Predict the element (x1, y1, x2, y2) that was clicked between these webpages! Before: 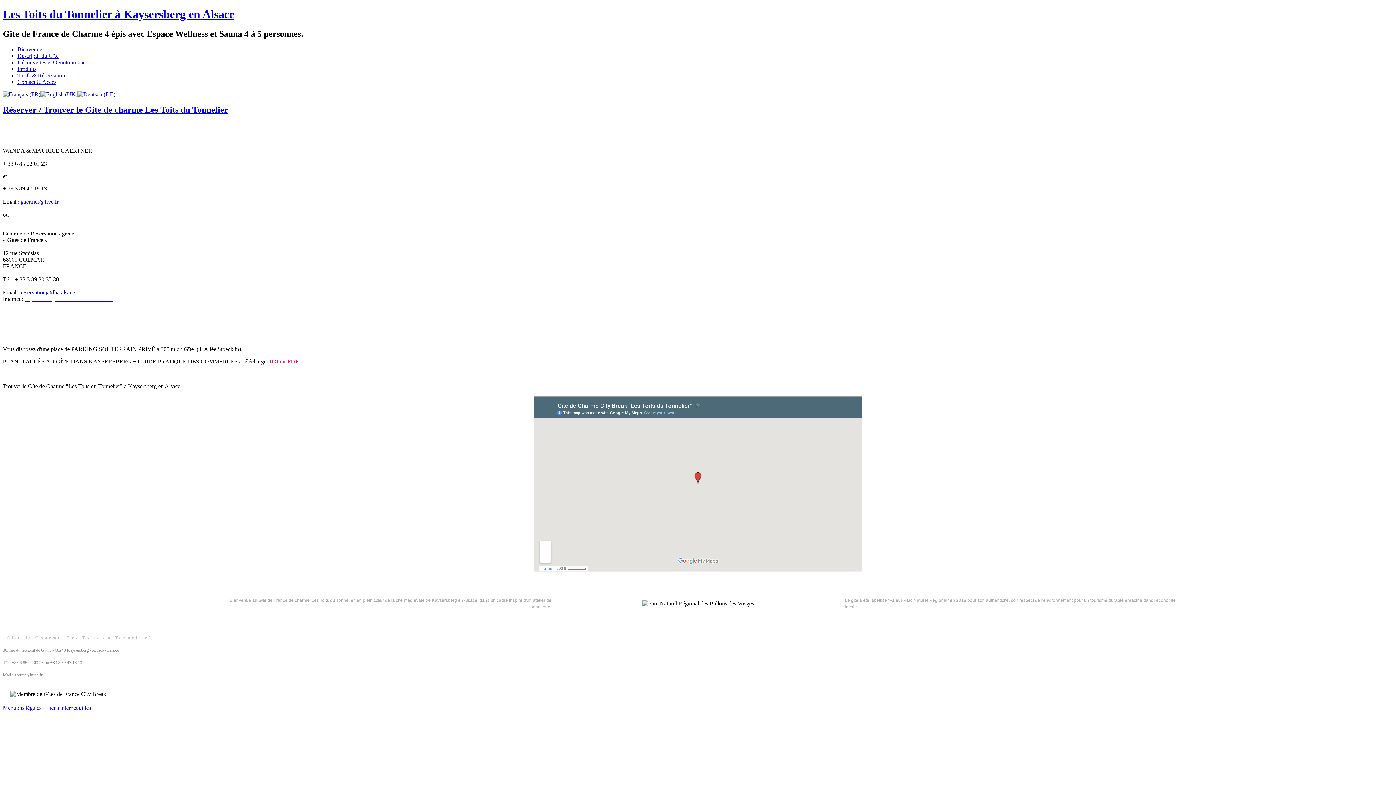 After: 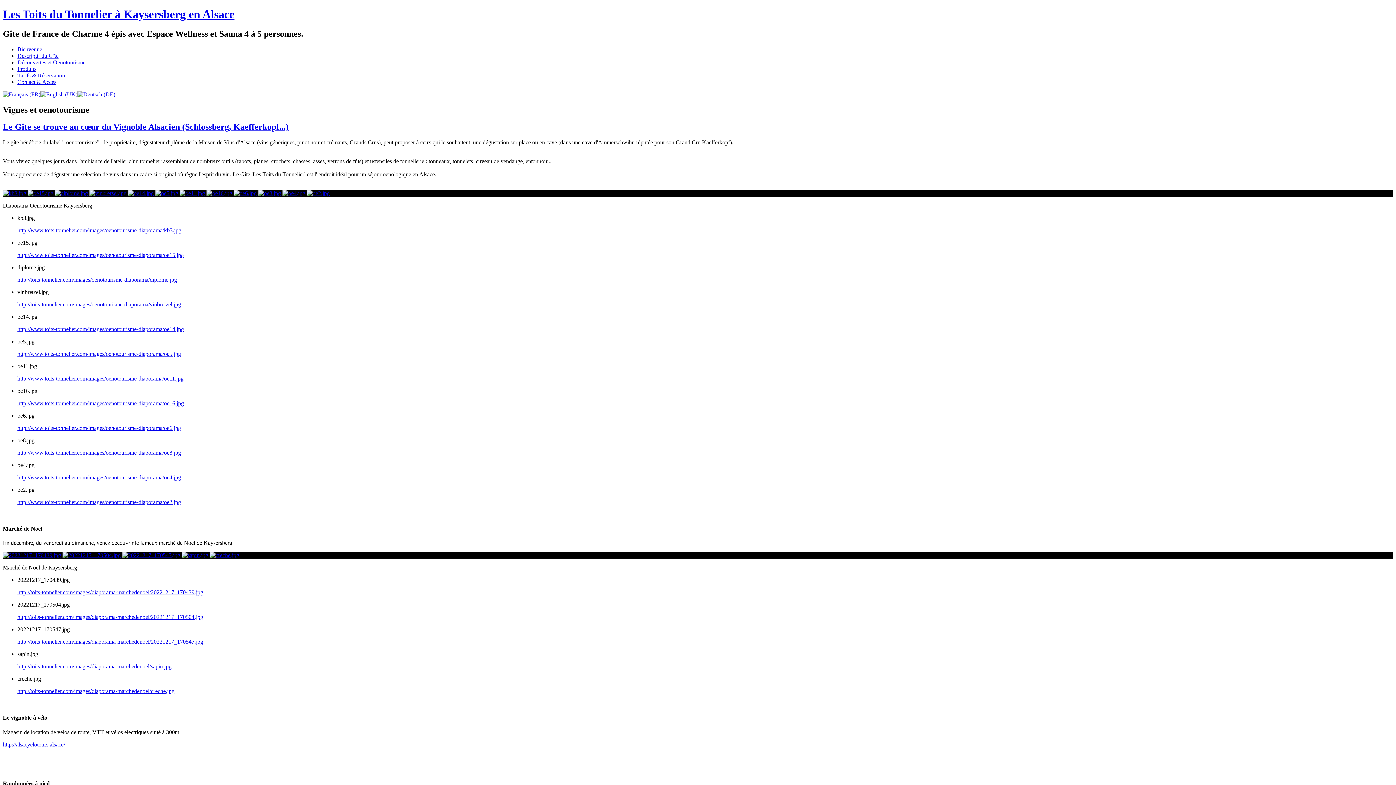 Action: label: Découvertes et Oenotourisme bbox: (17, 59, 85, 65)